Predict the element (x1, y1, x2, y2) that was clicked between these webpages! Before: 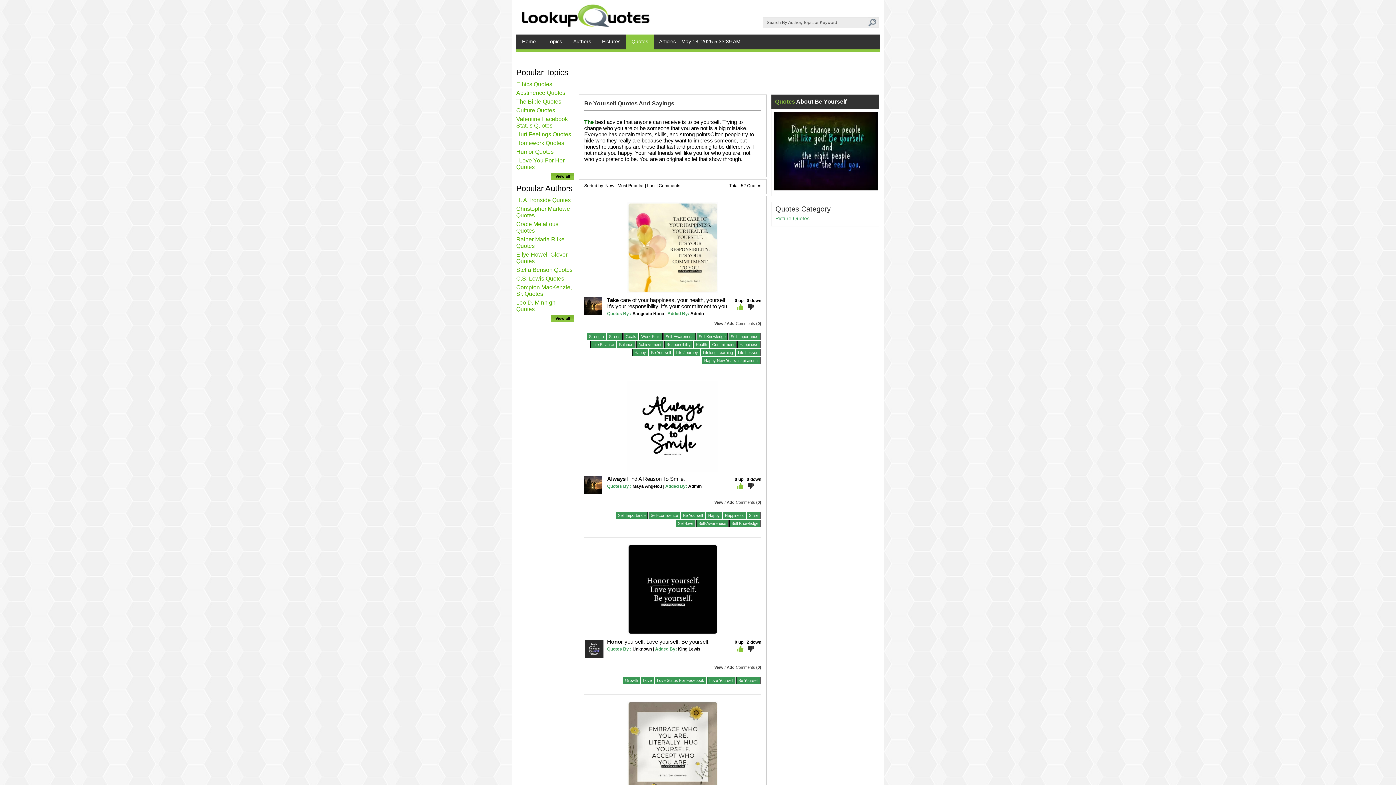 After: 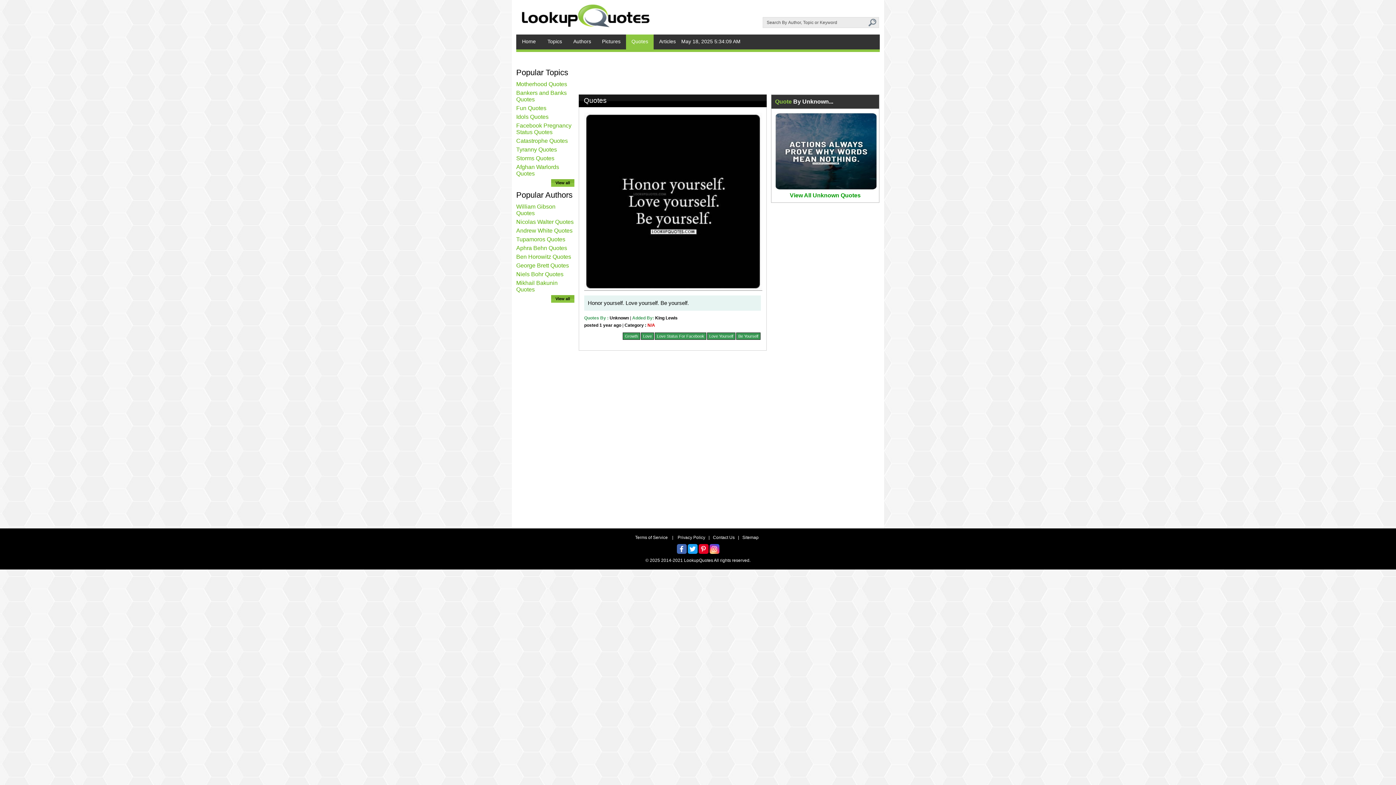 Action: label: View / Add bbox: (714, 665, 734, 669)